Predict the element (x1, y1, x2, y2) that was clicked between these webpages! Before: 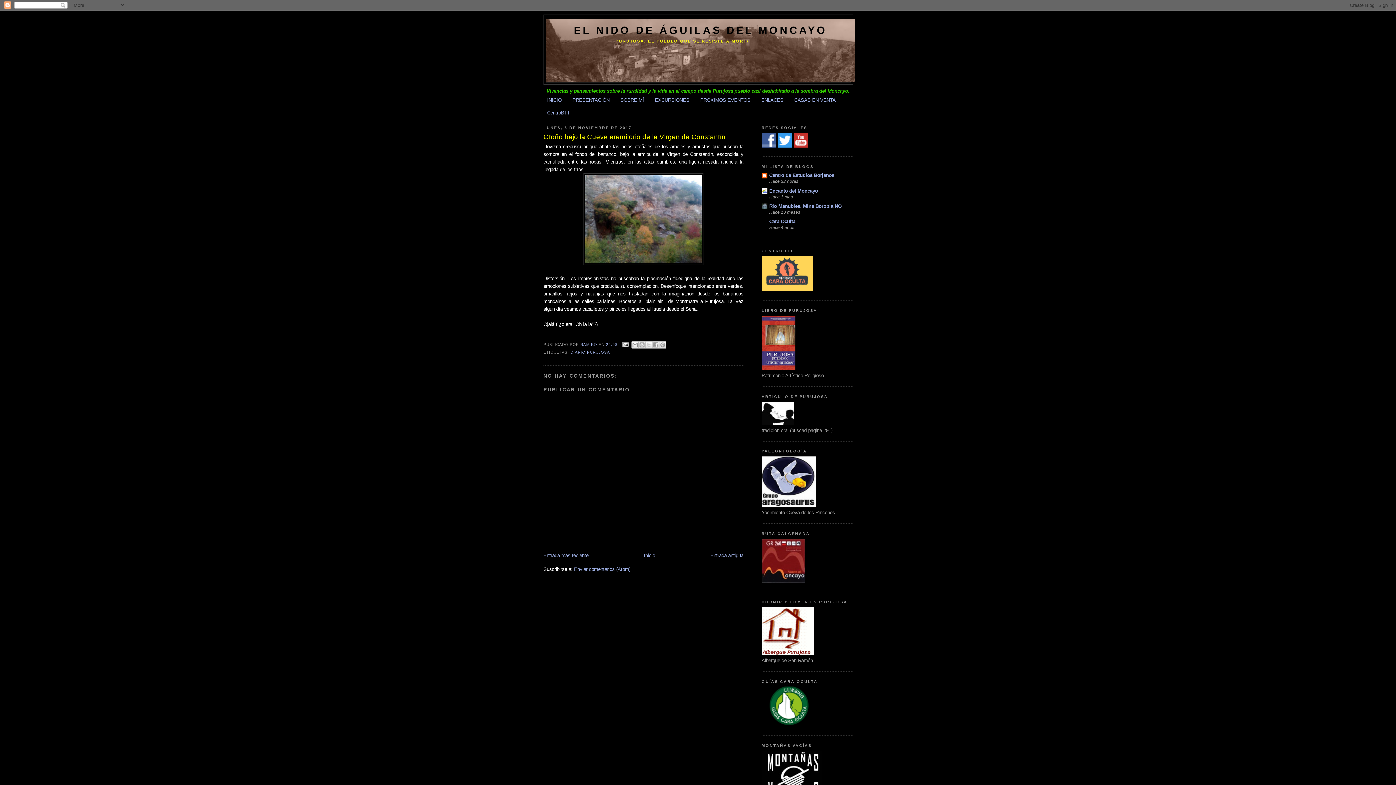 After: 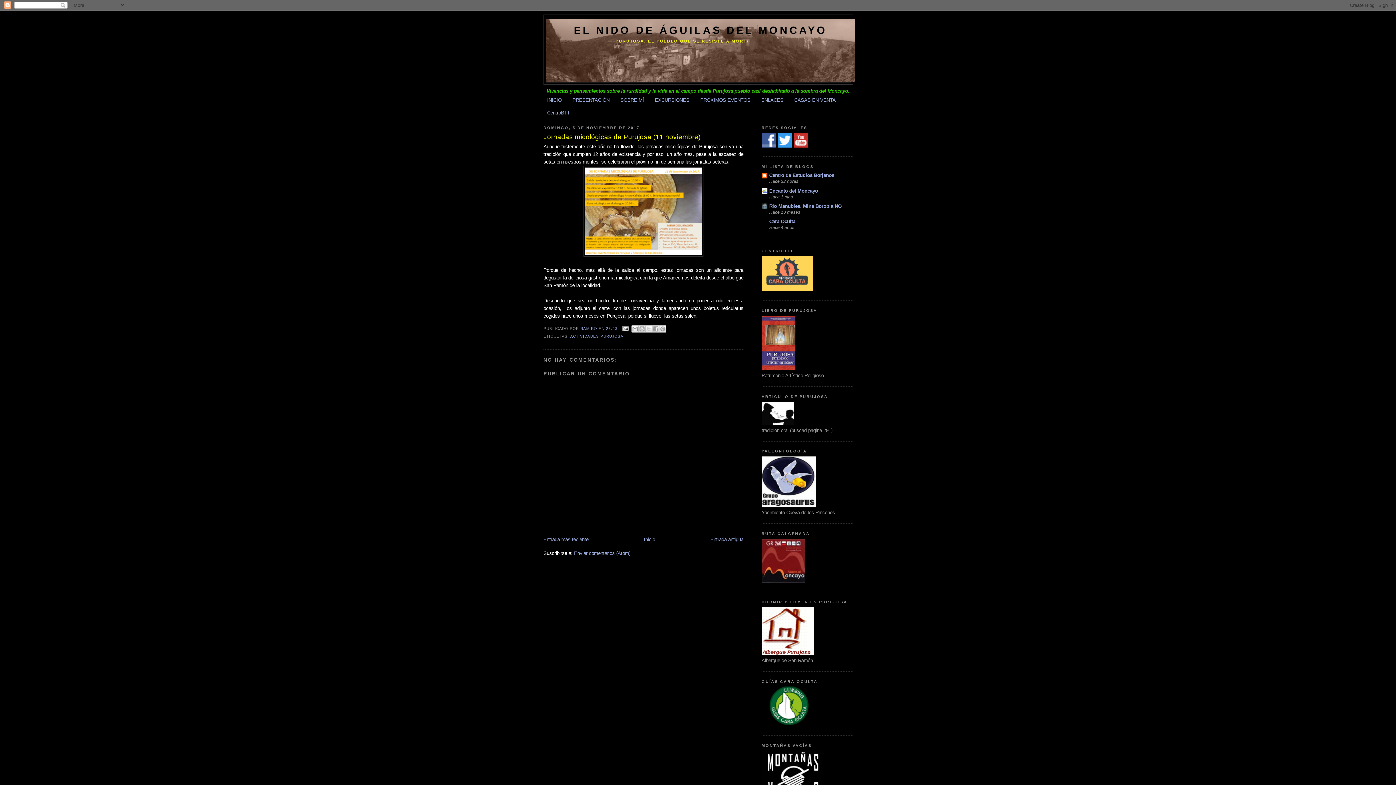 Action: bbox: (710, 553, 743, 558) label: Entrada antigua